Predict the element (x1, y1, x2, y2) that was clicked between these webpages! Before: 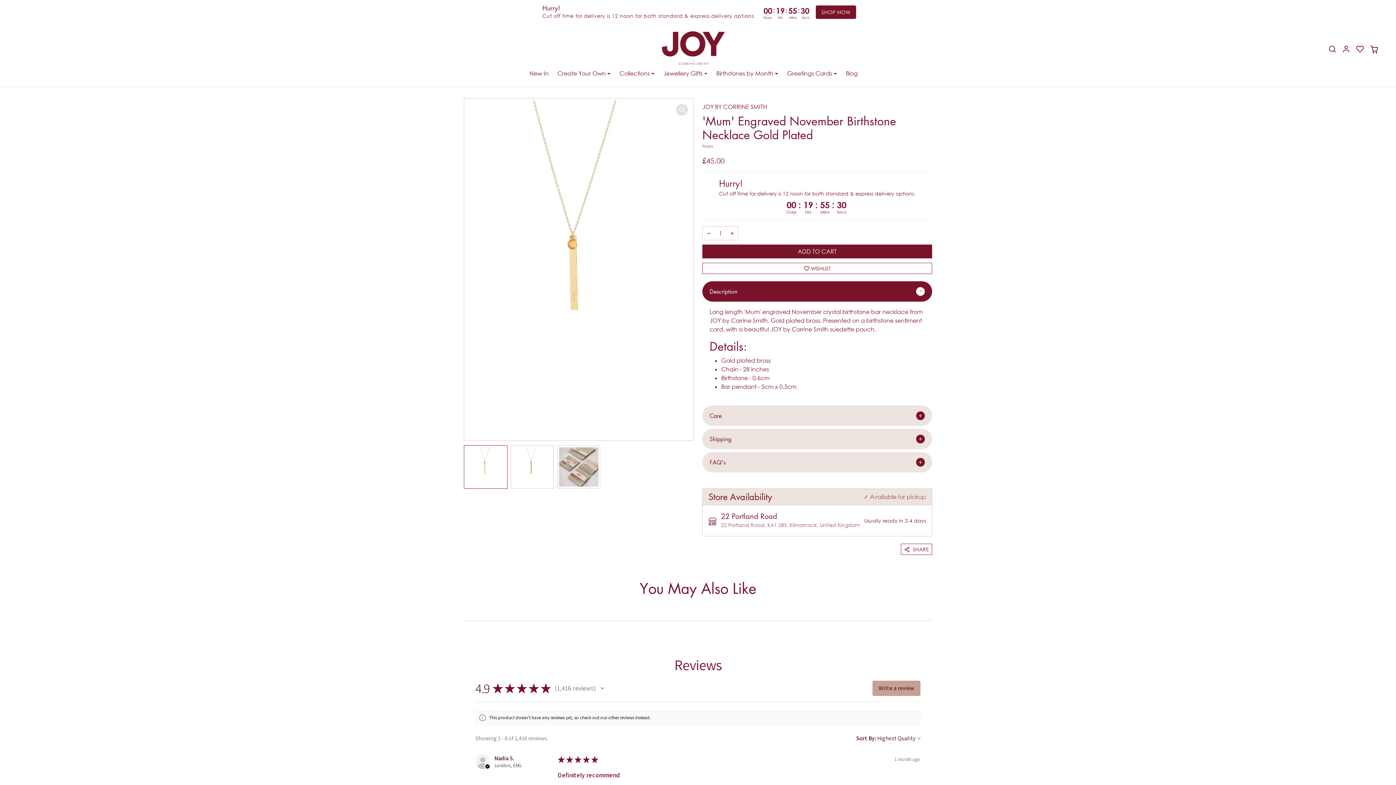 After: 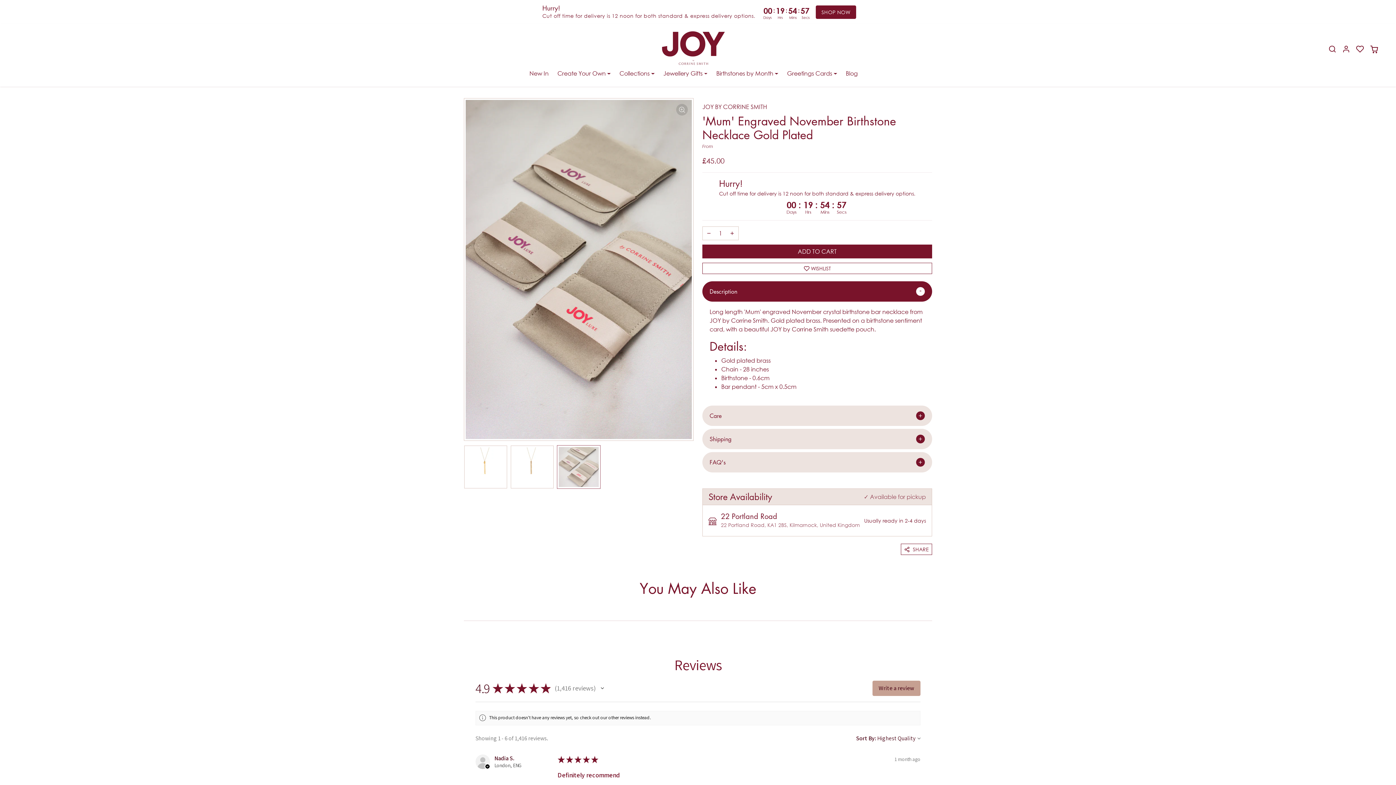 Action: label: Go to slide 3 bbox: (557, 445, 600, 489)